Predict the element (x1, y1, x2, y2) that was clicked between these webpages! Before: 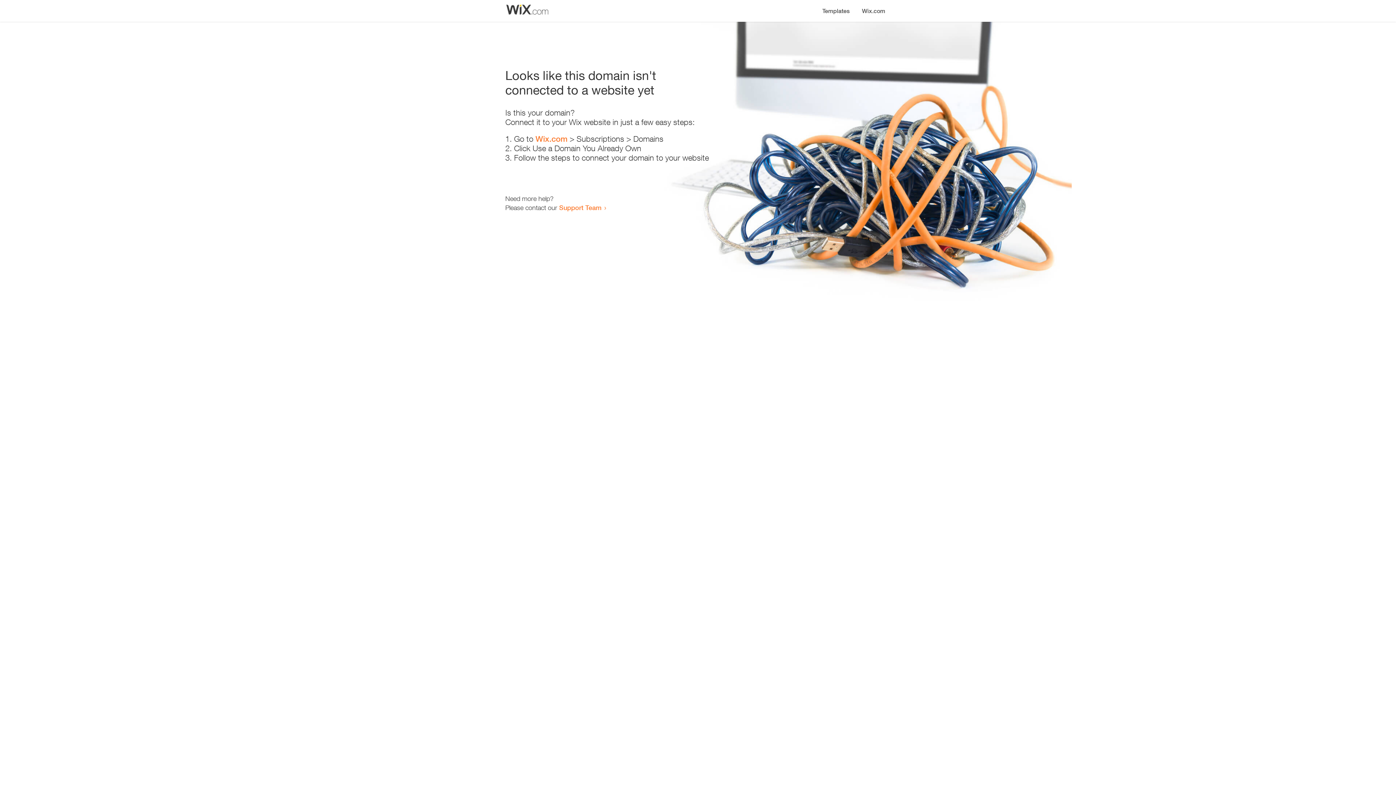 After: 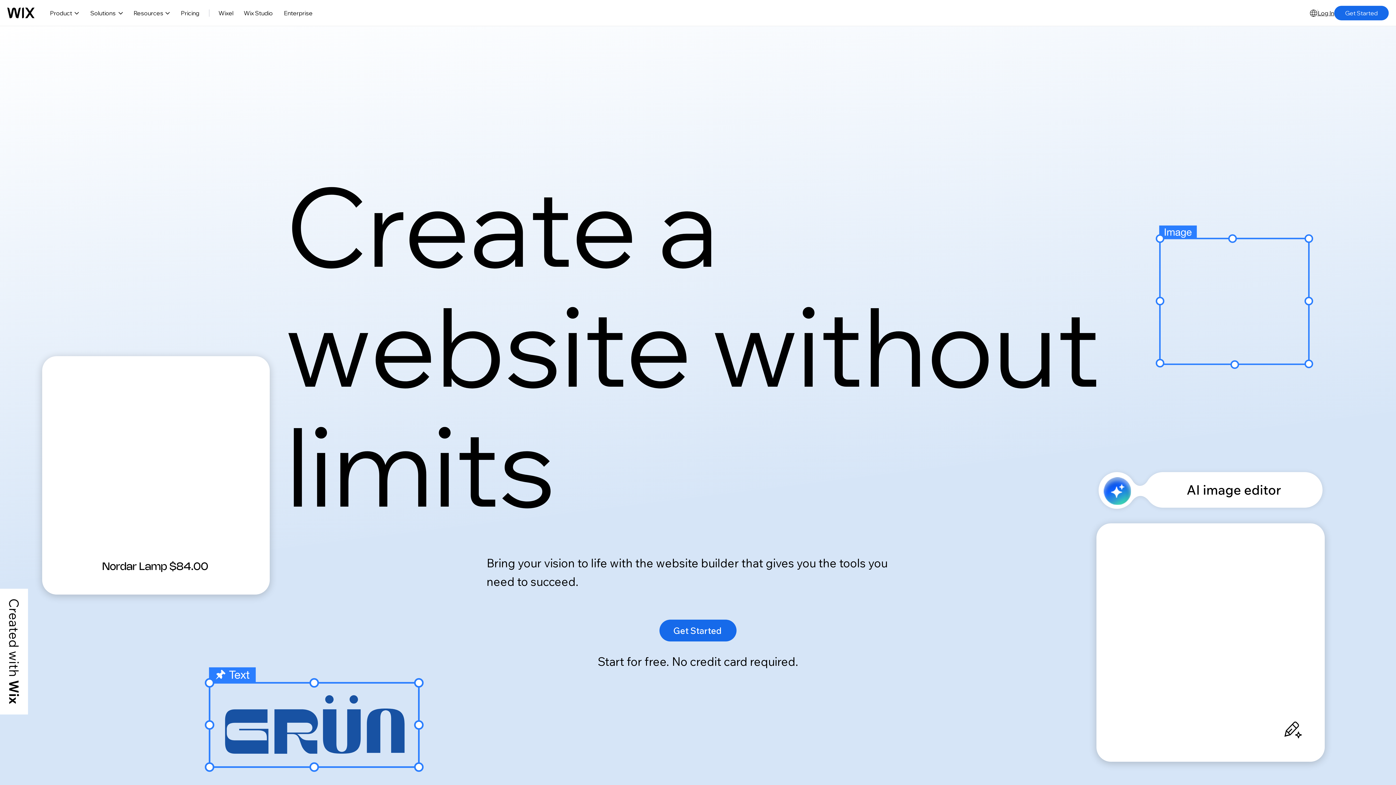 Action: label: Wix.com bbox: (535, 134, 567, 143)